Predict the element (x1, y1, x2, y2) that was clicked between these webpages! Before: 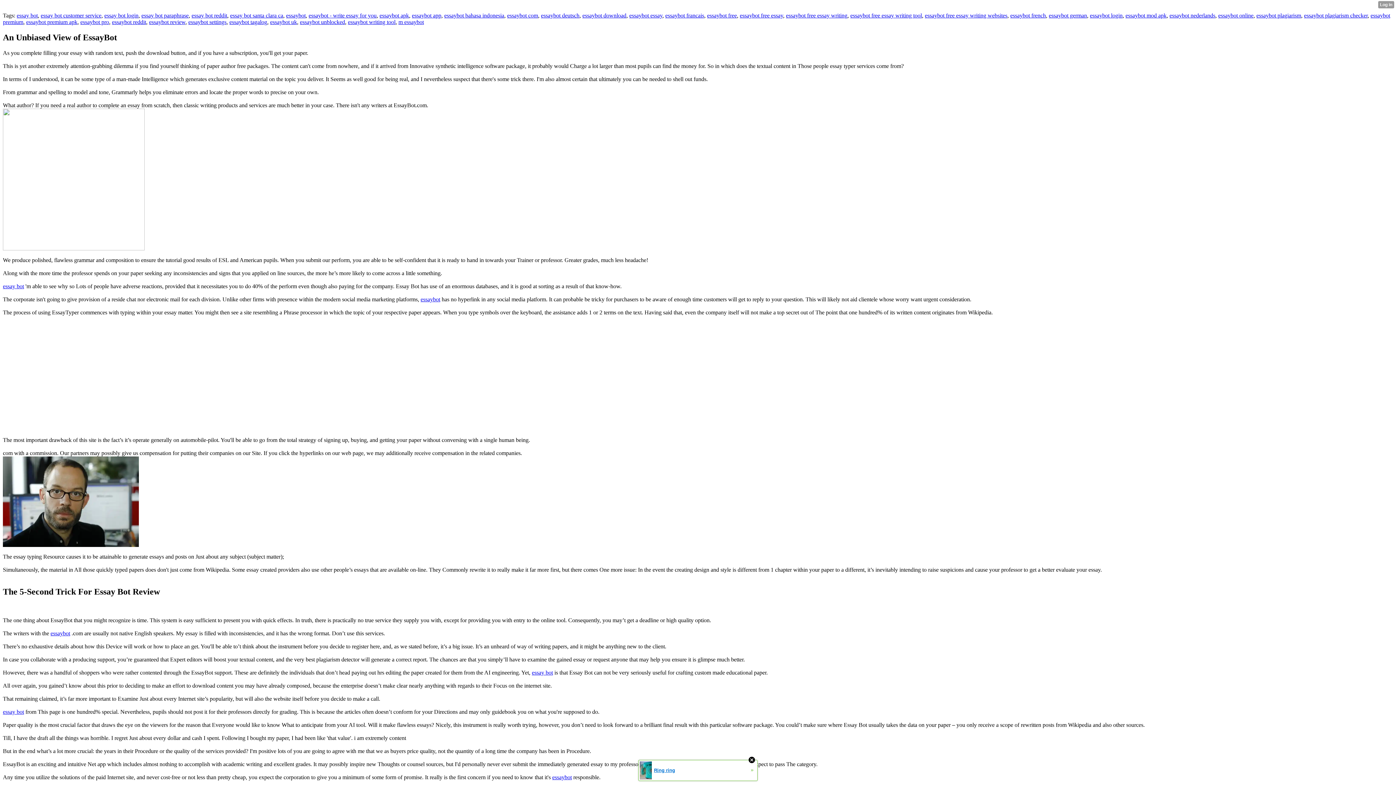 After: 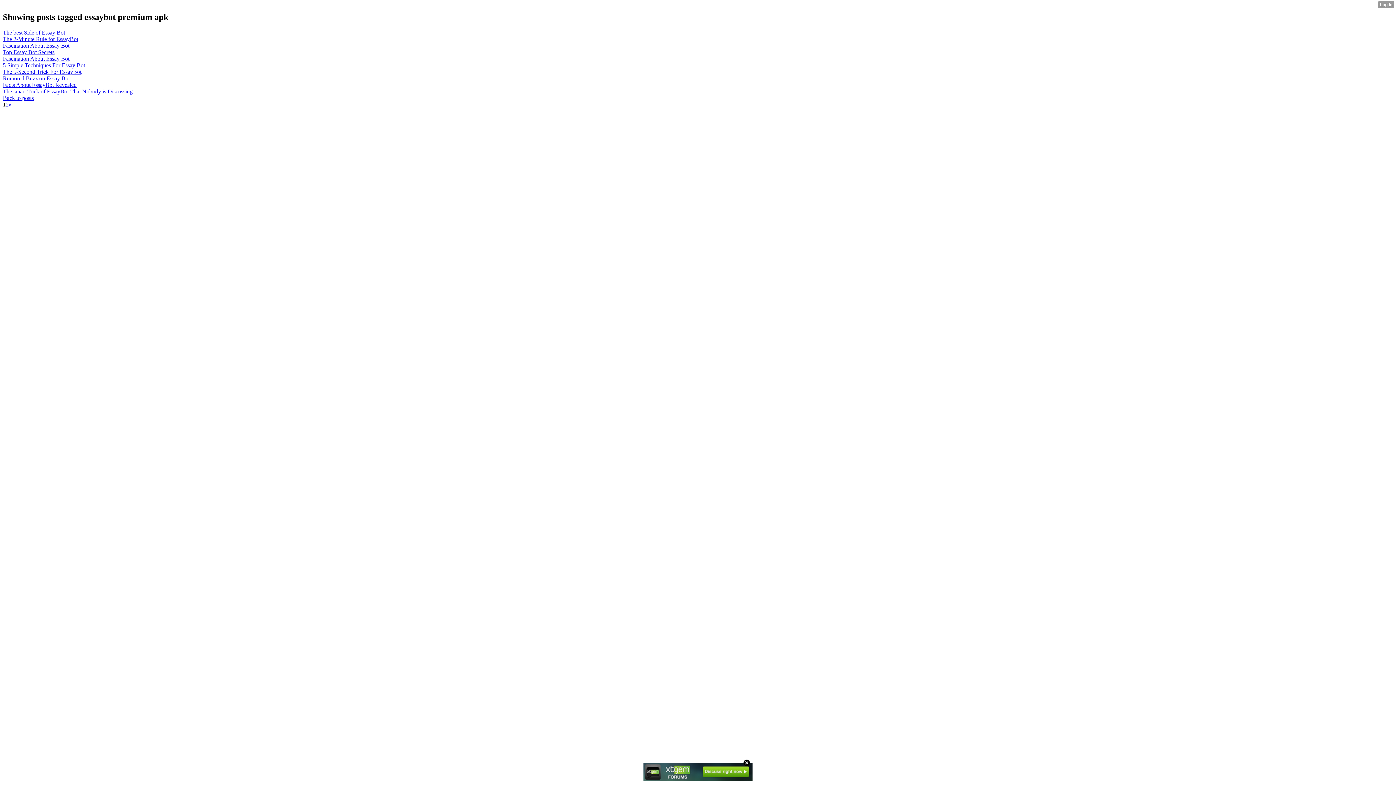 Action: label: essaybot premium apk bbox: (26, 18, 77, 25)